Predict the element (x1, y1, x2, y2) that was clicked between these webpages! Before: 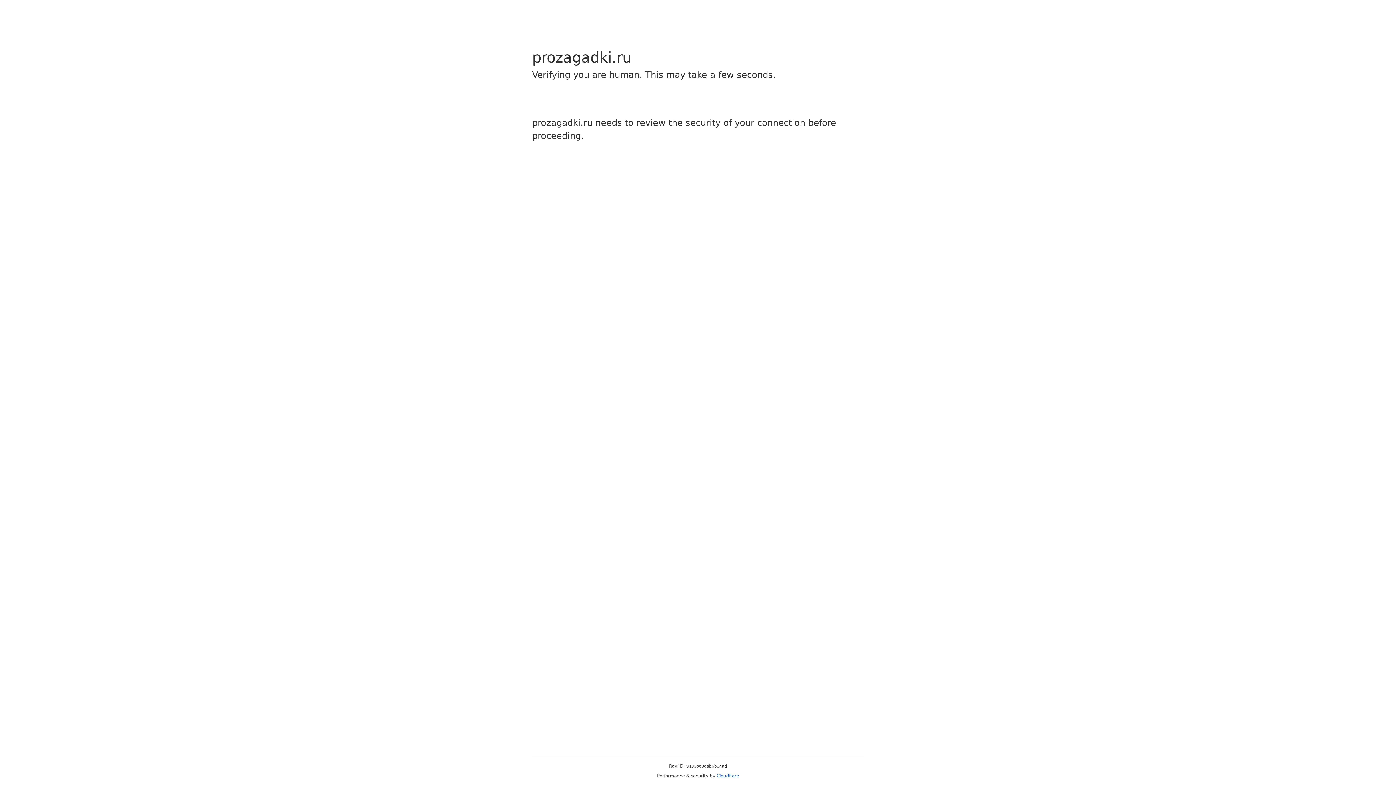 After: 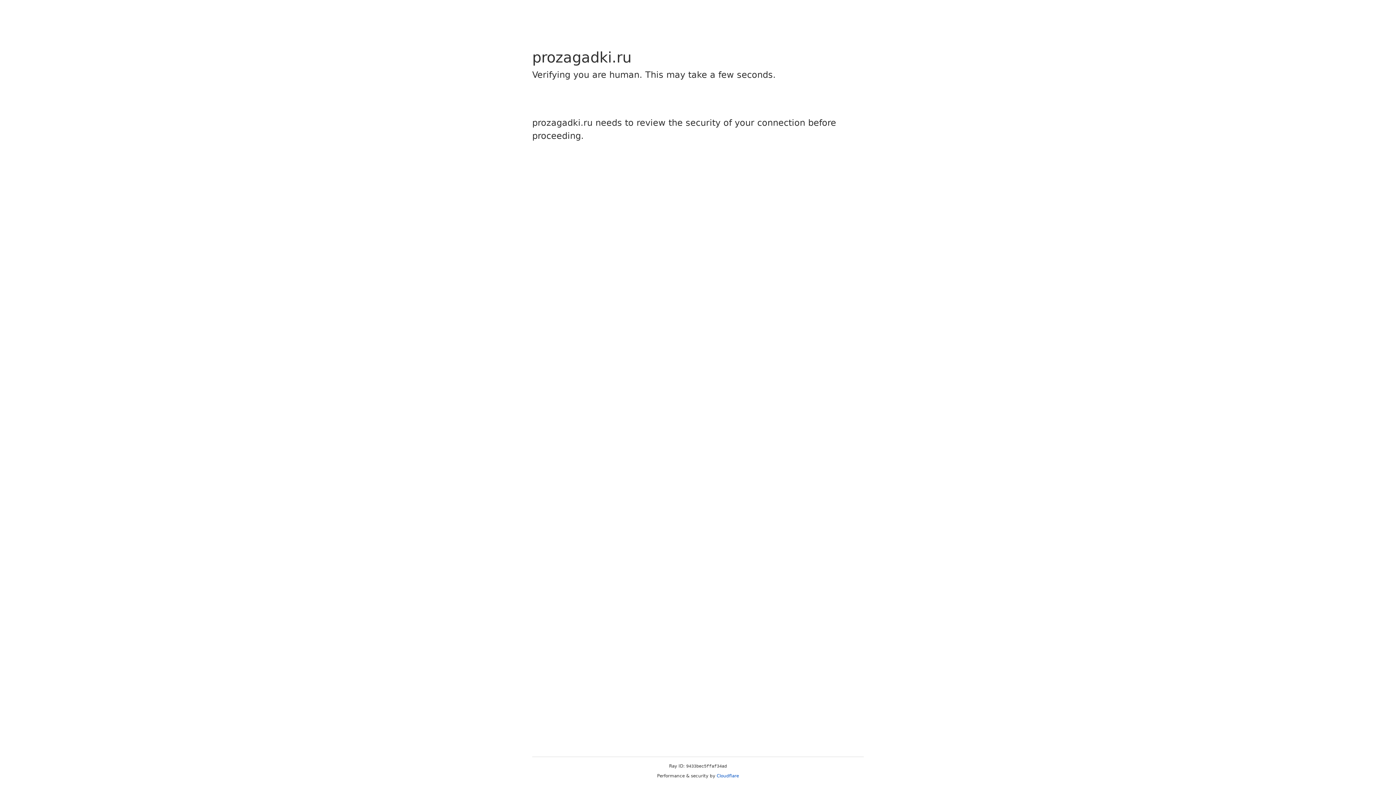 Action: label: Cloudflare bbox: (716, 773, 739, 778)